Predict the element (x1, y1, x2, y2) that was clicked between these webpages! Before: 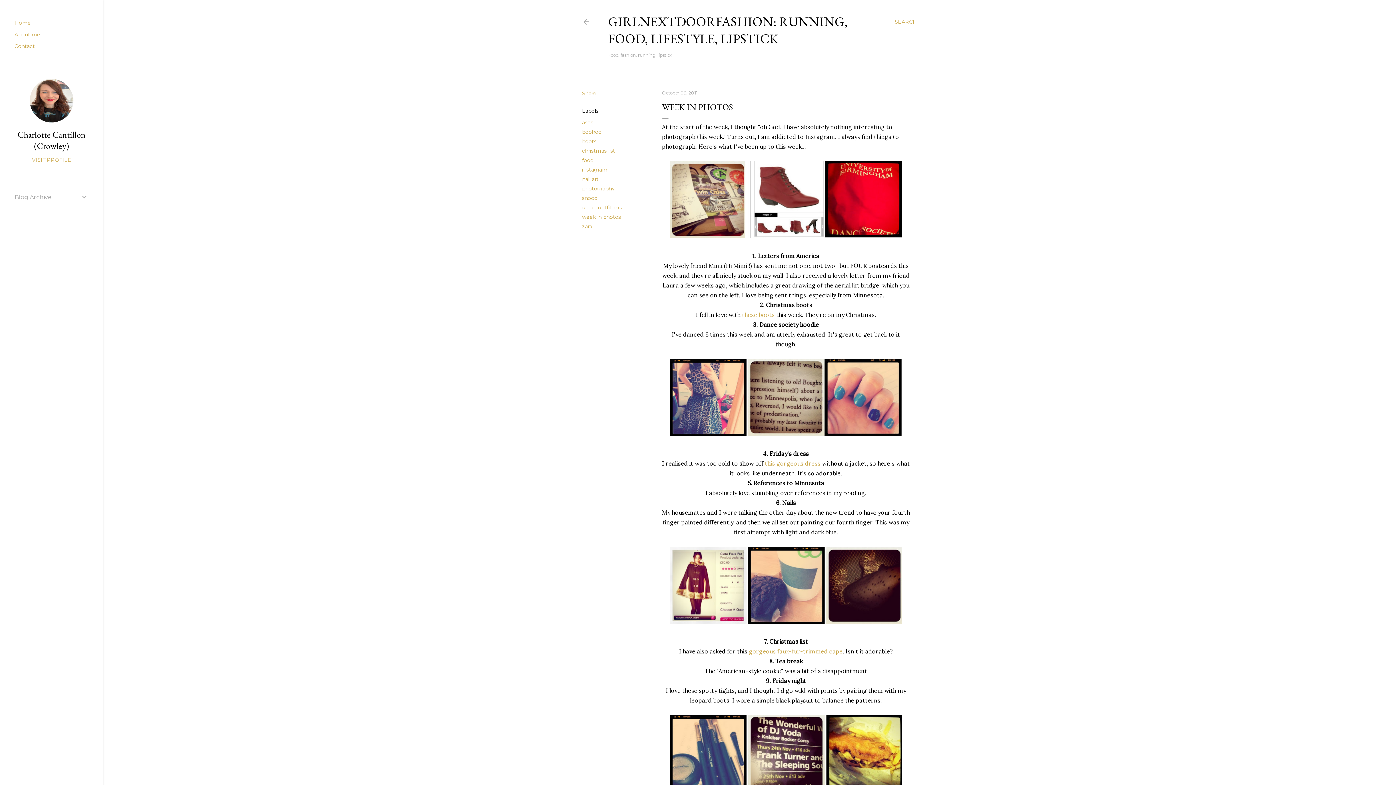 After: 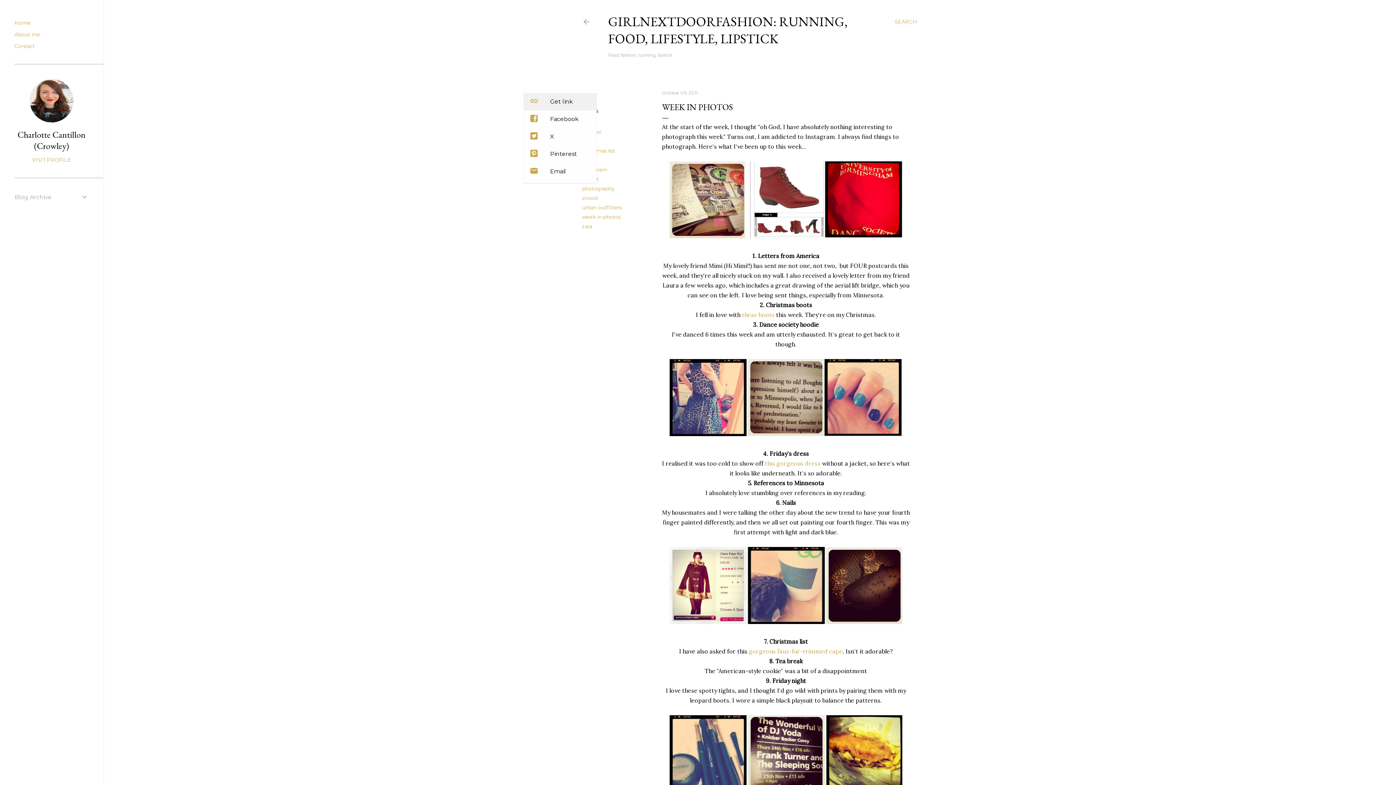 Action: bbox: (582, 90, 596, 96) label: Share